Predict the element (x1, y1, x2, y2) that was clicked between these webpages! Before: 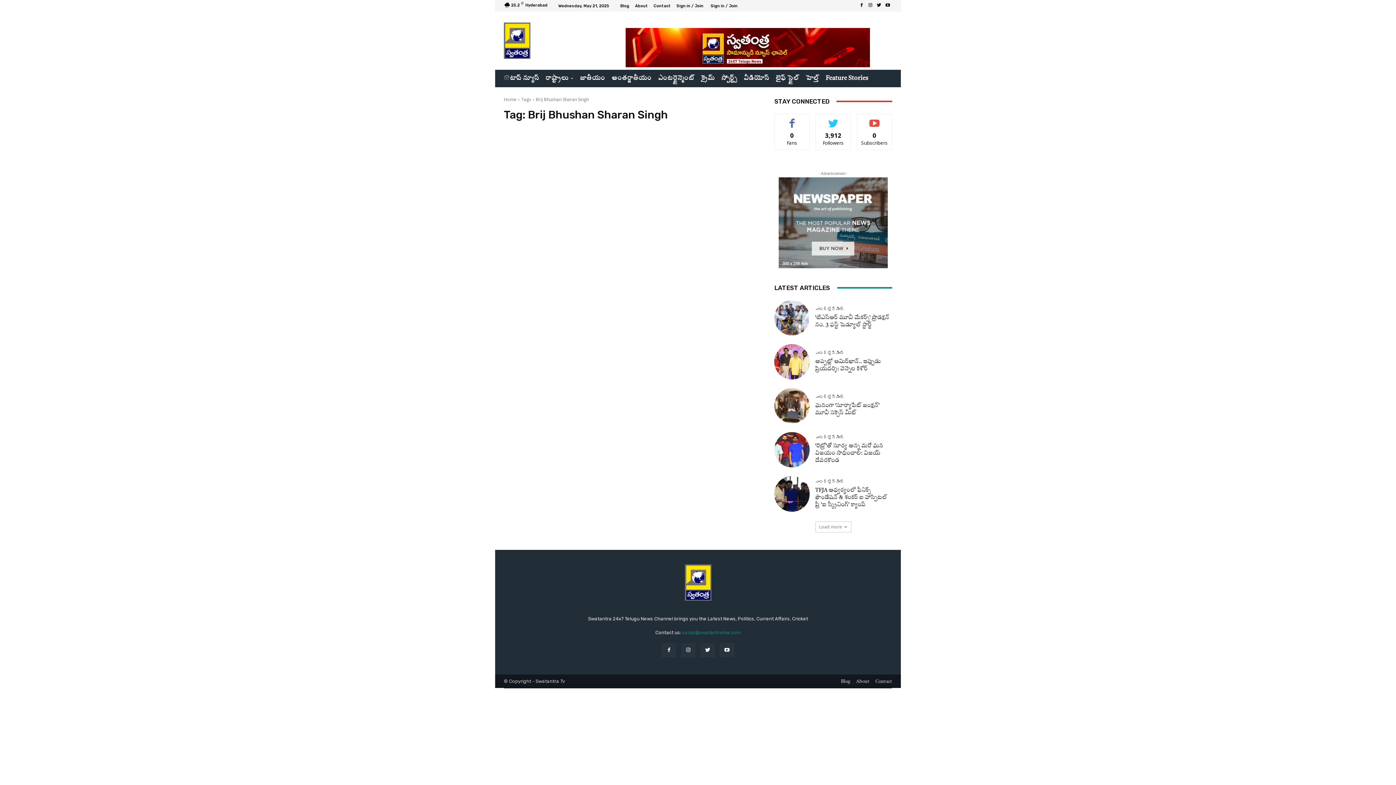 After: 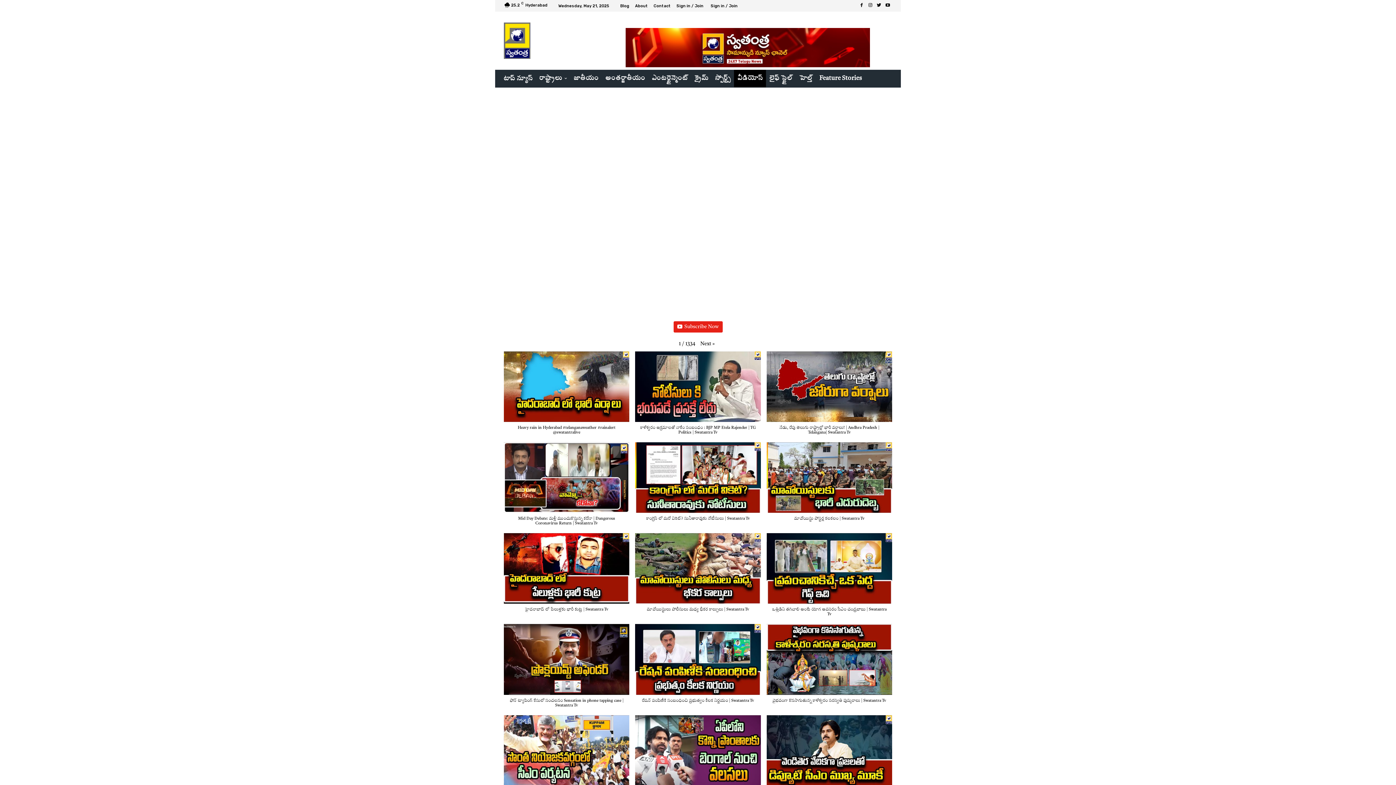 Action: label: వీడియోస్ bbox: (740, 69, 772, 87)